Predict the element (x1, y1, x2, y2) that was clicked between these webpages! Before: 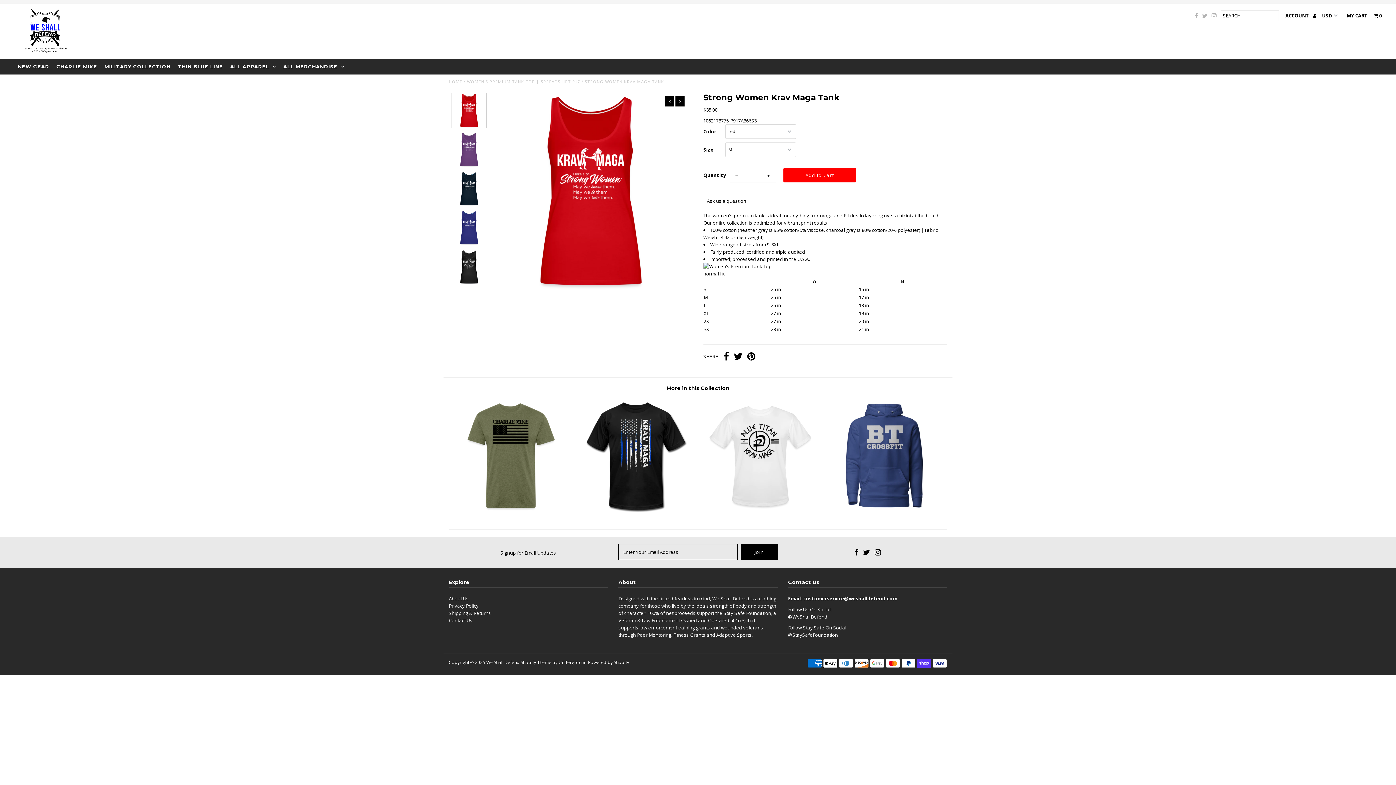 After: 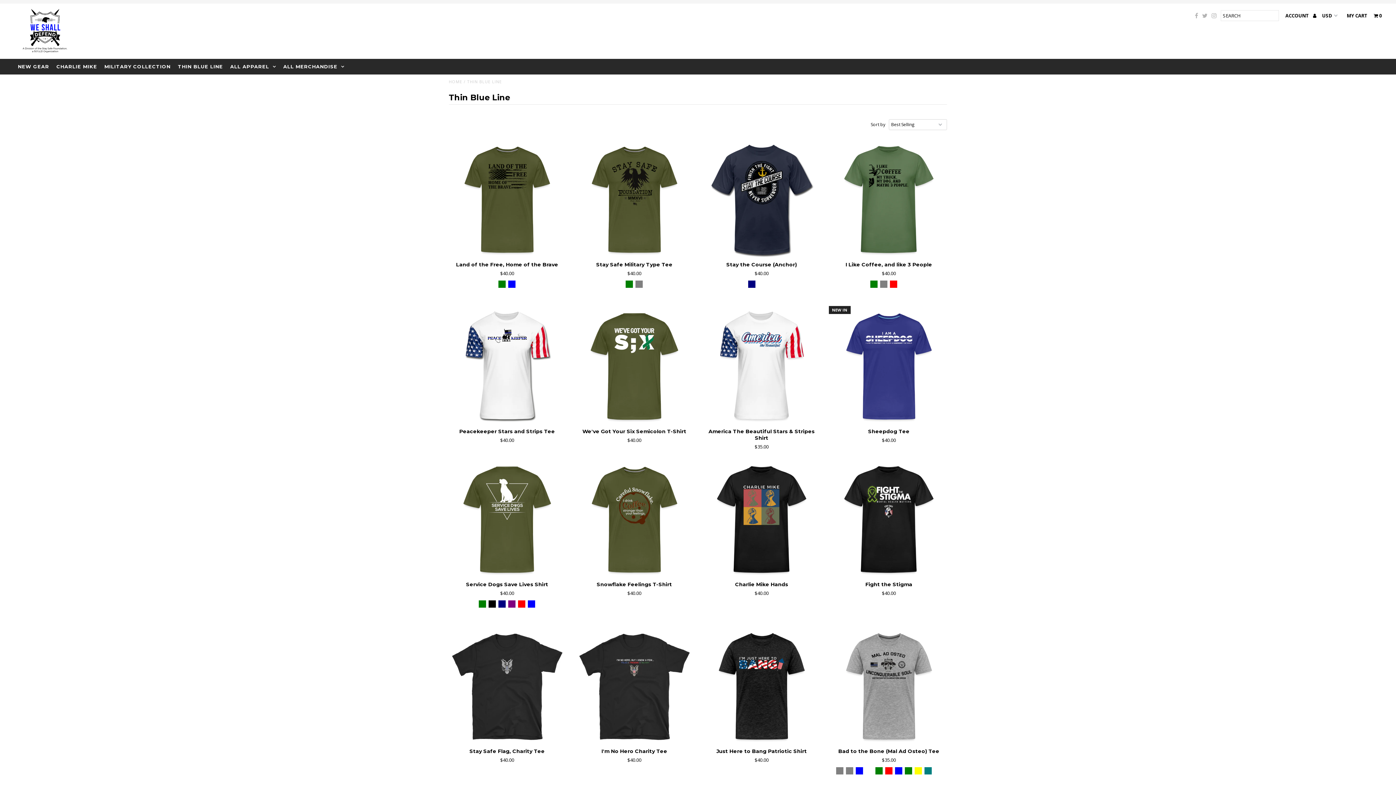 Action: bbox: (174, 58, 226, 74) label: THIN BLUE LINE